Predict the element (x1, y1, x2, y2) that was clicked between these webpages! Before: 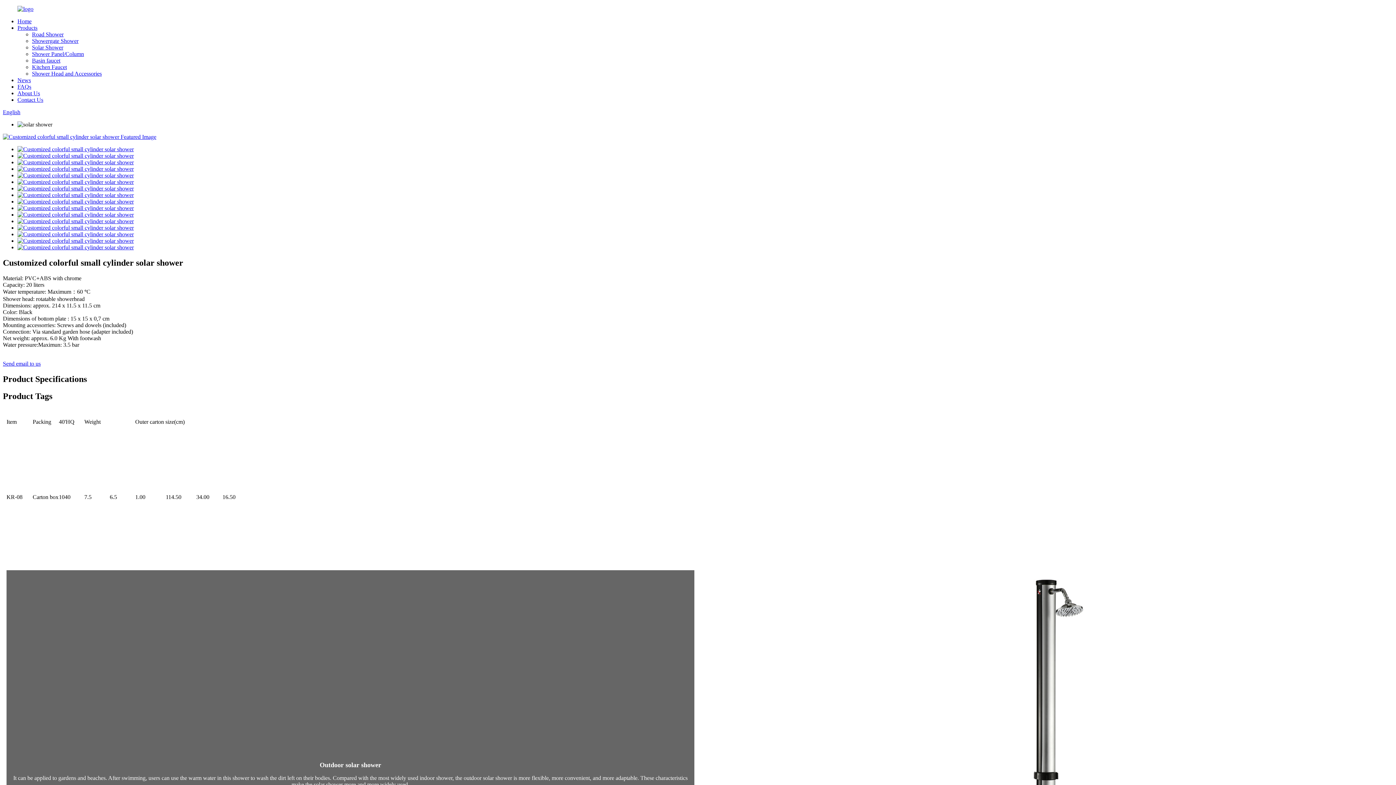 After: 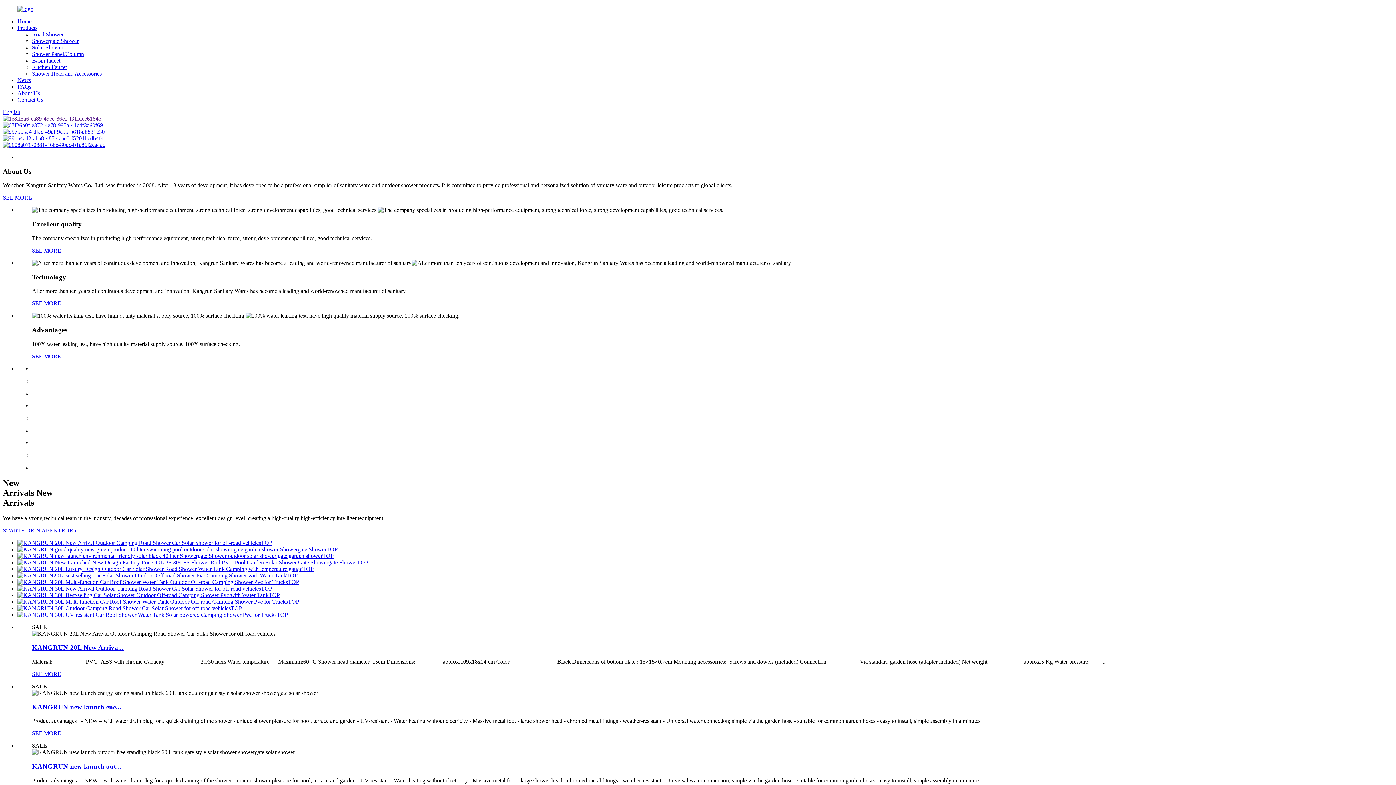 Action: bbox: (2, 109, 20, 115) label: English